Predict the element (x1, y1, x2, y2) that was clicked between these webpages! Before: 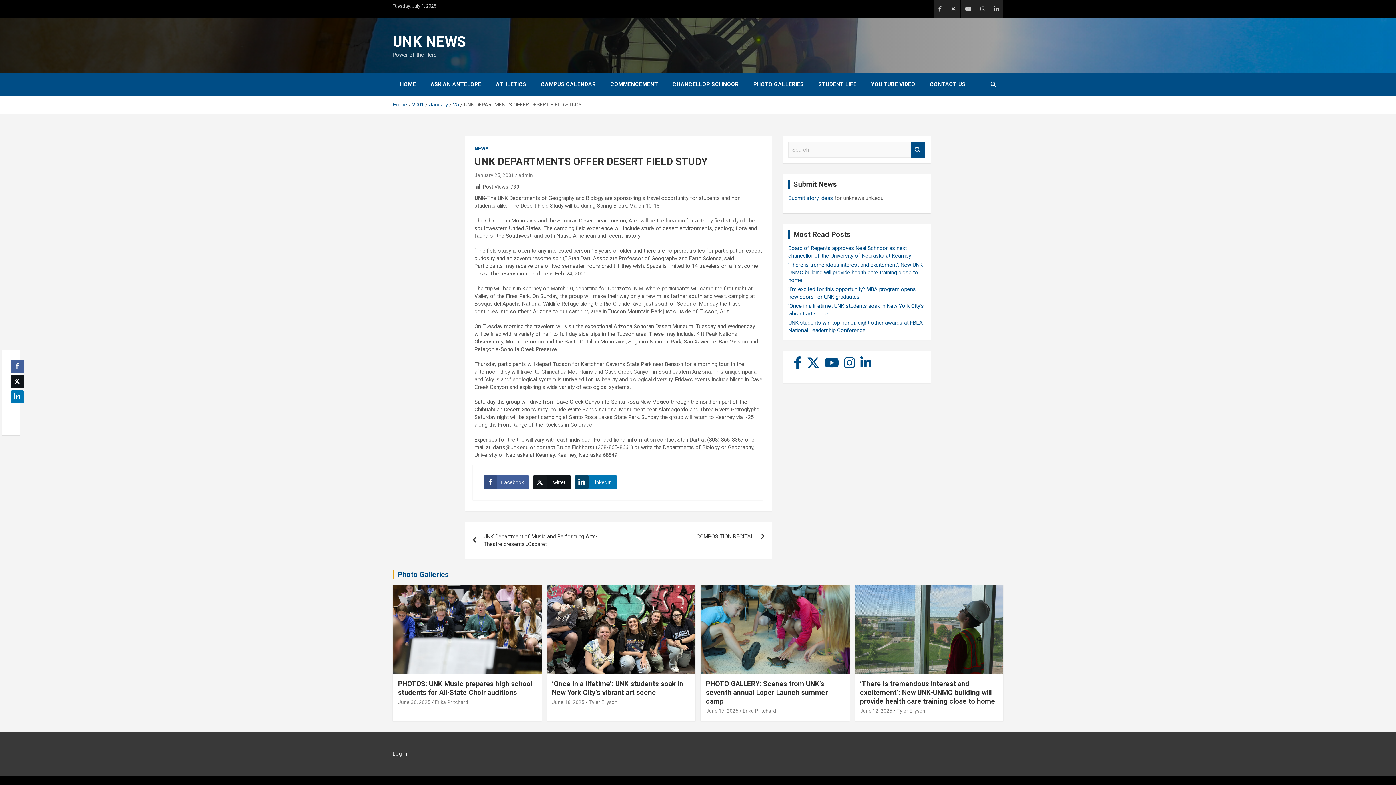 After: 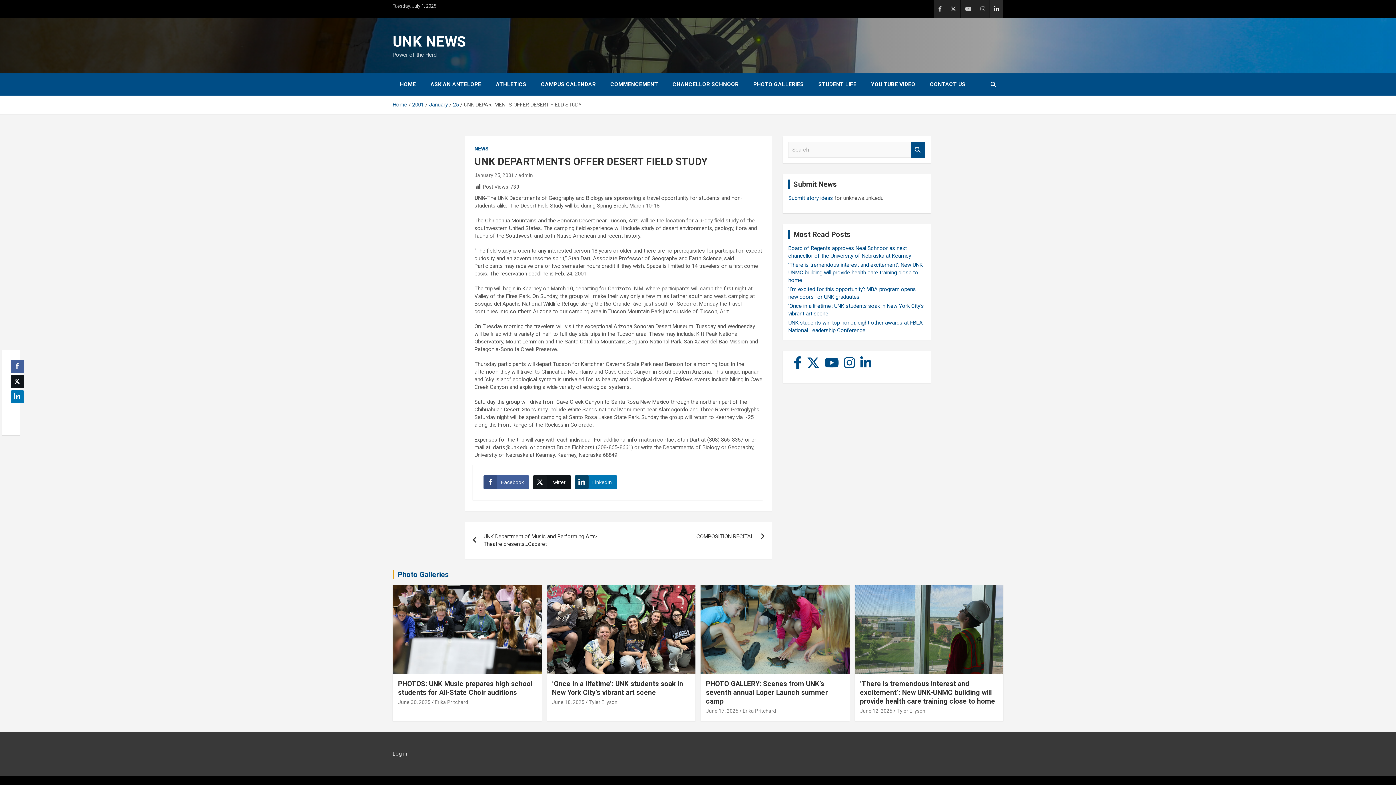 Action: bbox: (990, 0, 1003, 17)